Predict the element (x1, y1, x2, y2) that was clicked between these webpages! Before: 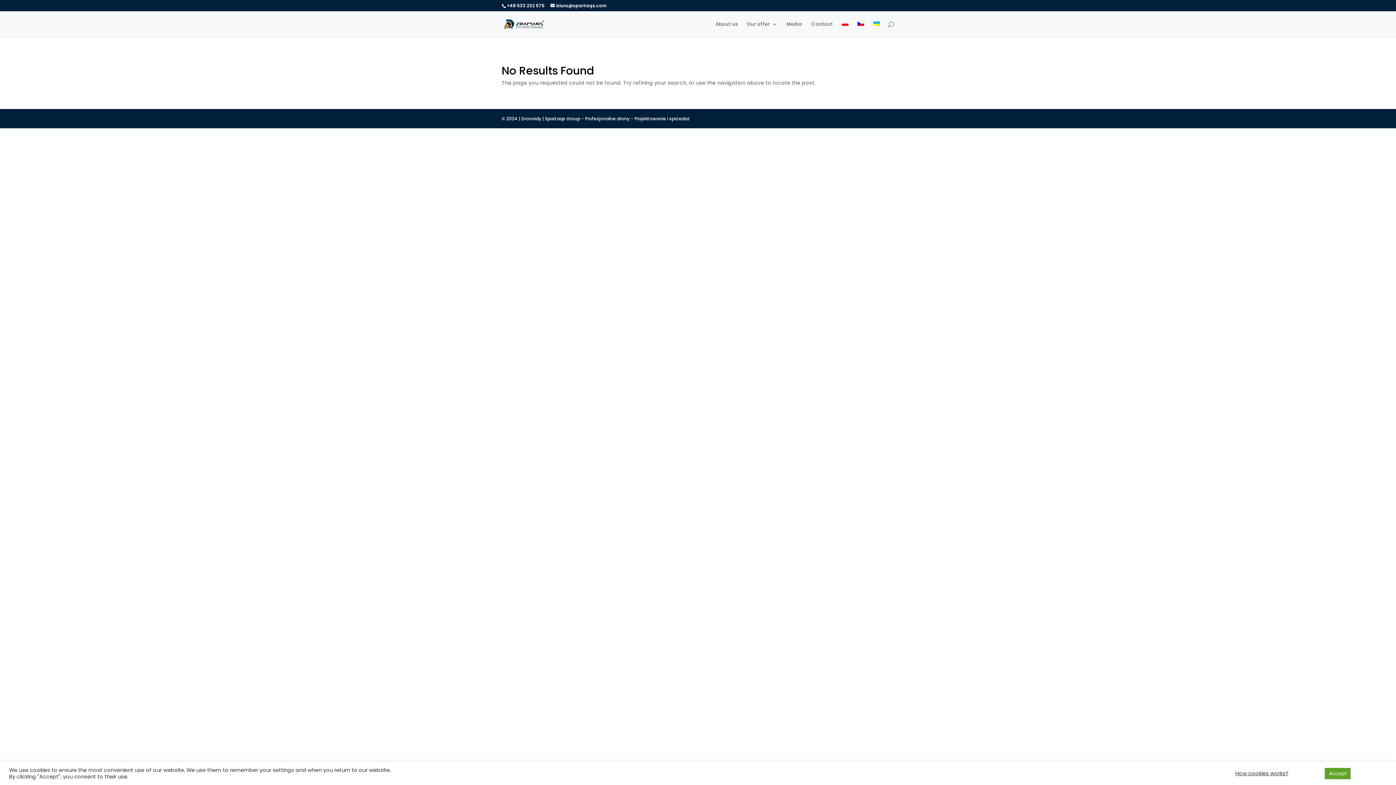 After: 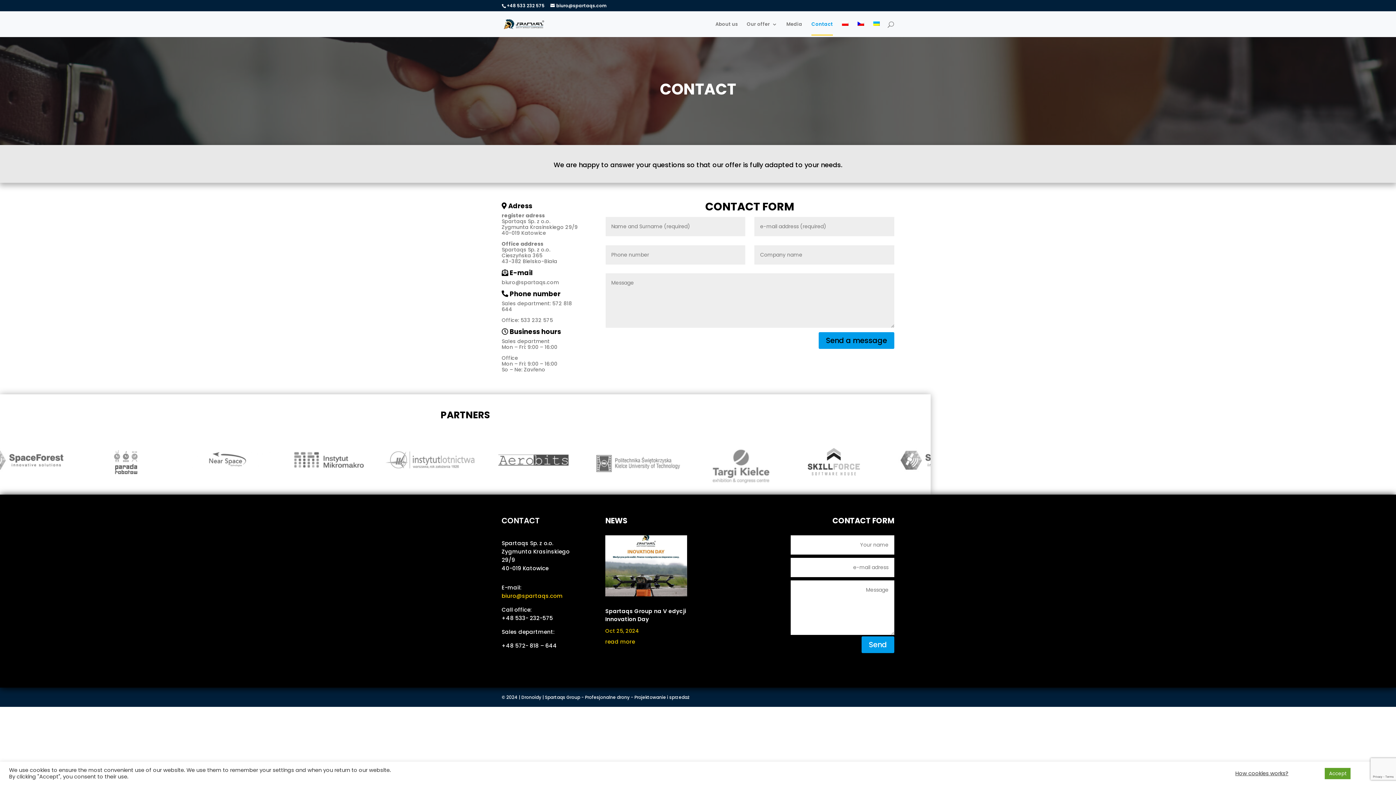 Action: label: Contact bbox: (811, 21, 833, 37)